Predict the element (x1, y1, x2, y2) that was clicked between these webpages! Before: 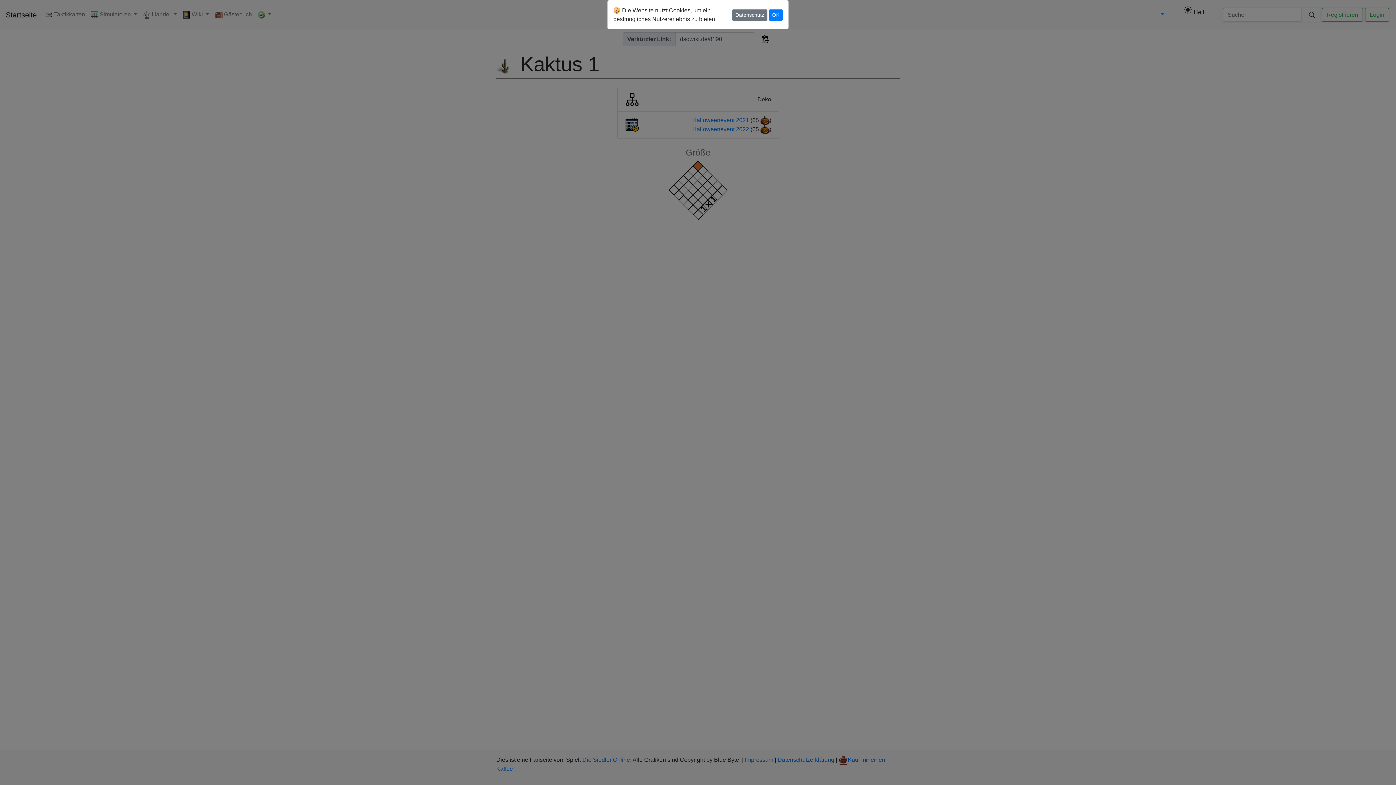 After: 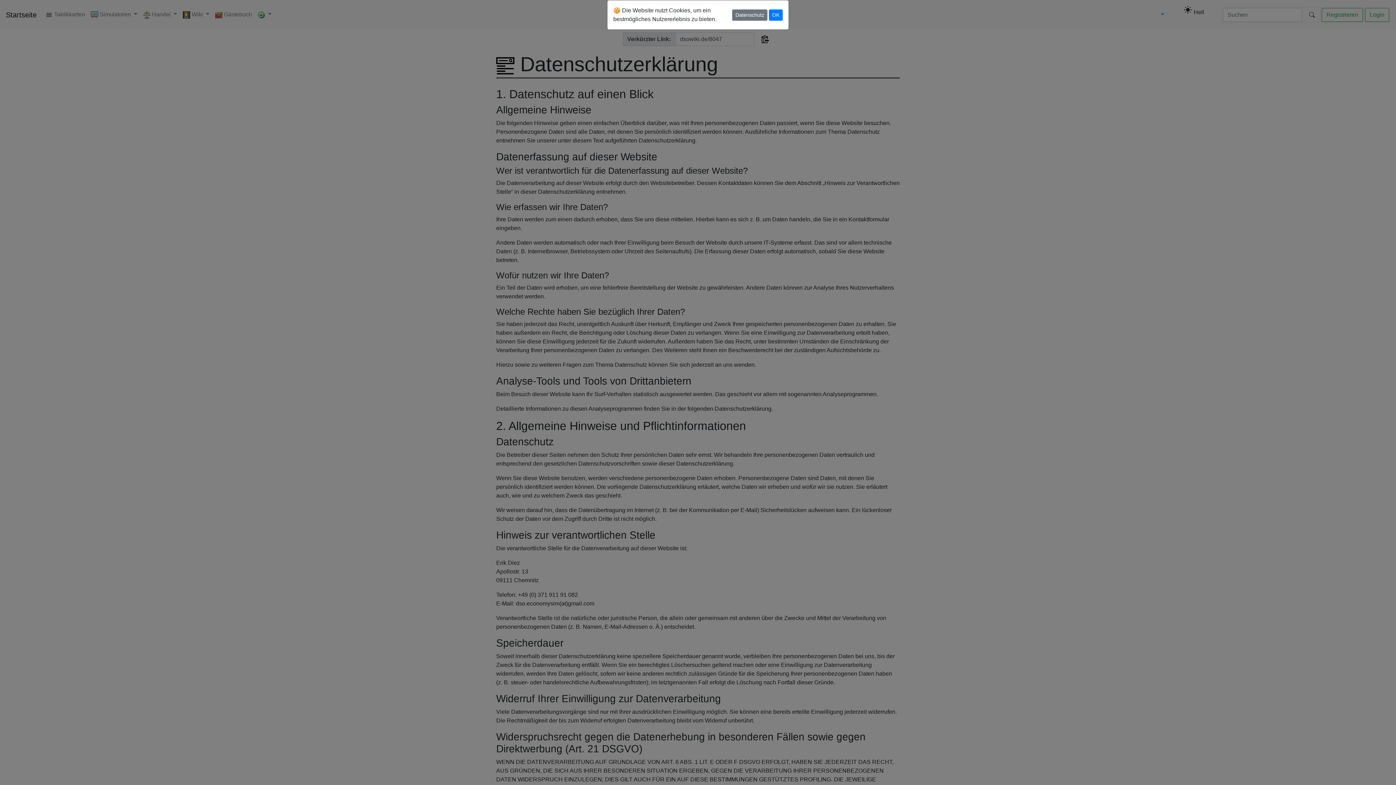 Action: label: Datenschutz bbox: (732, 9, 767, 20)